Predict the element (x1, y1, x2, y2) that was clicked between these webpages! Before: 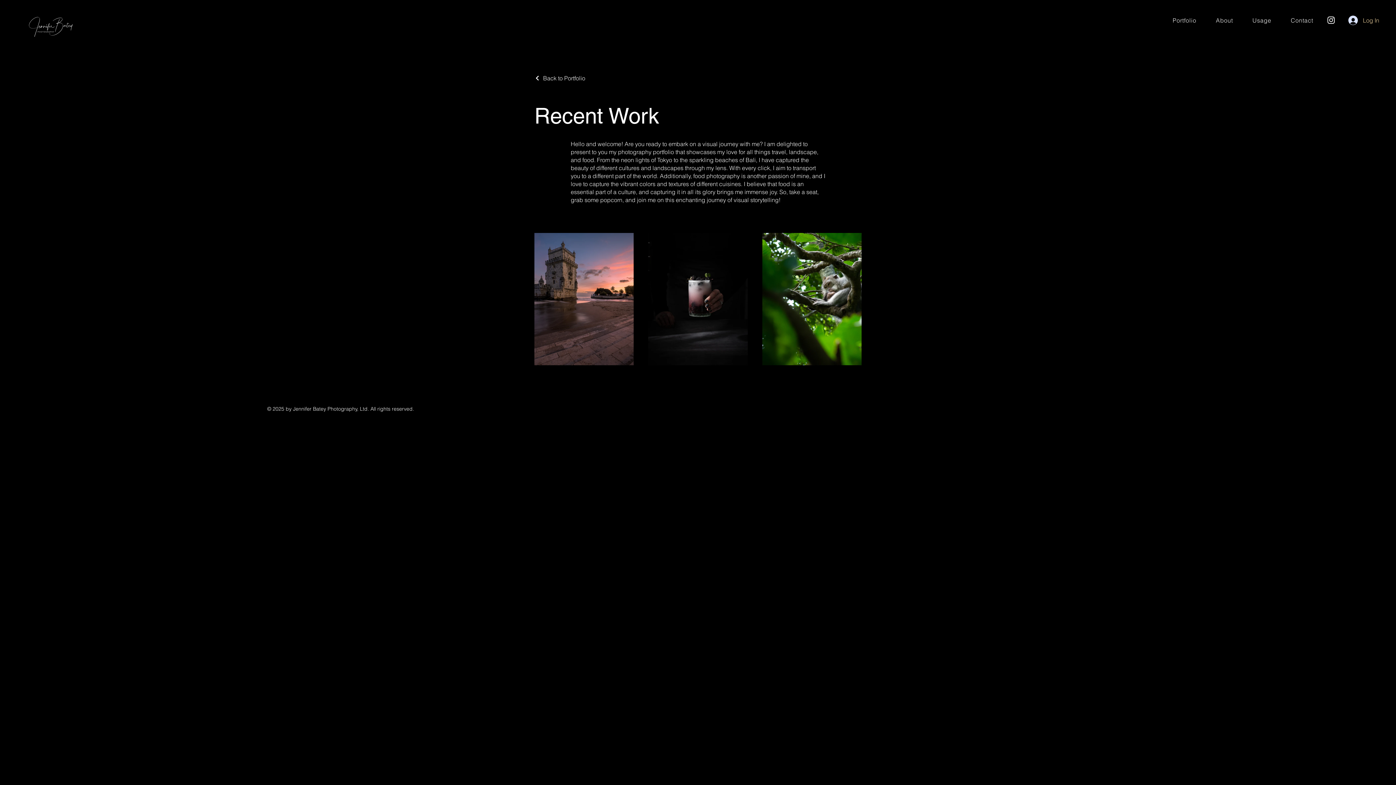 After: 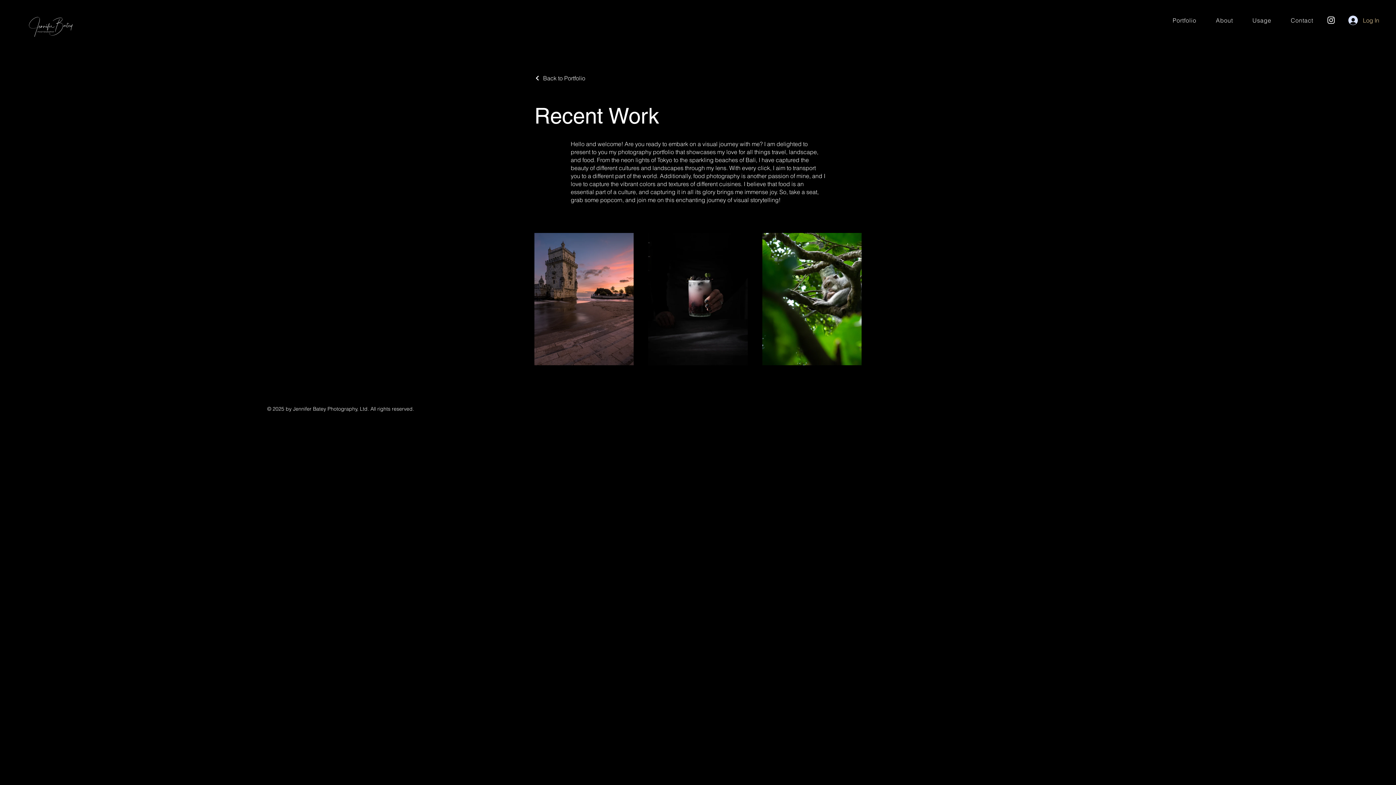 Action: label: Instagram bbox: (1326, 15, 1336, 25)